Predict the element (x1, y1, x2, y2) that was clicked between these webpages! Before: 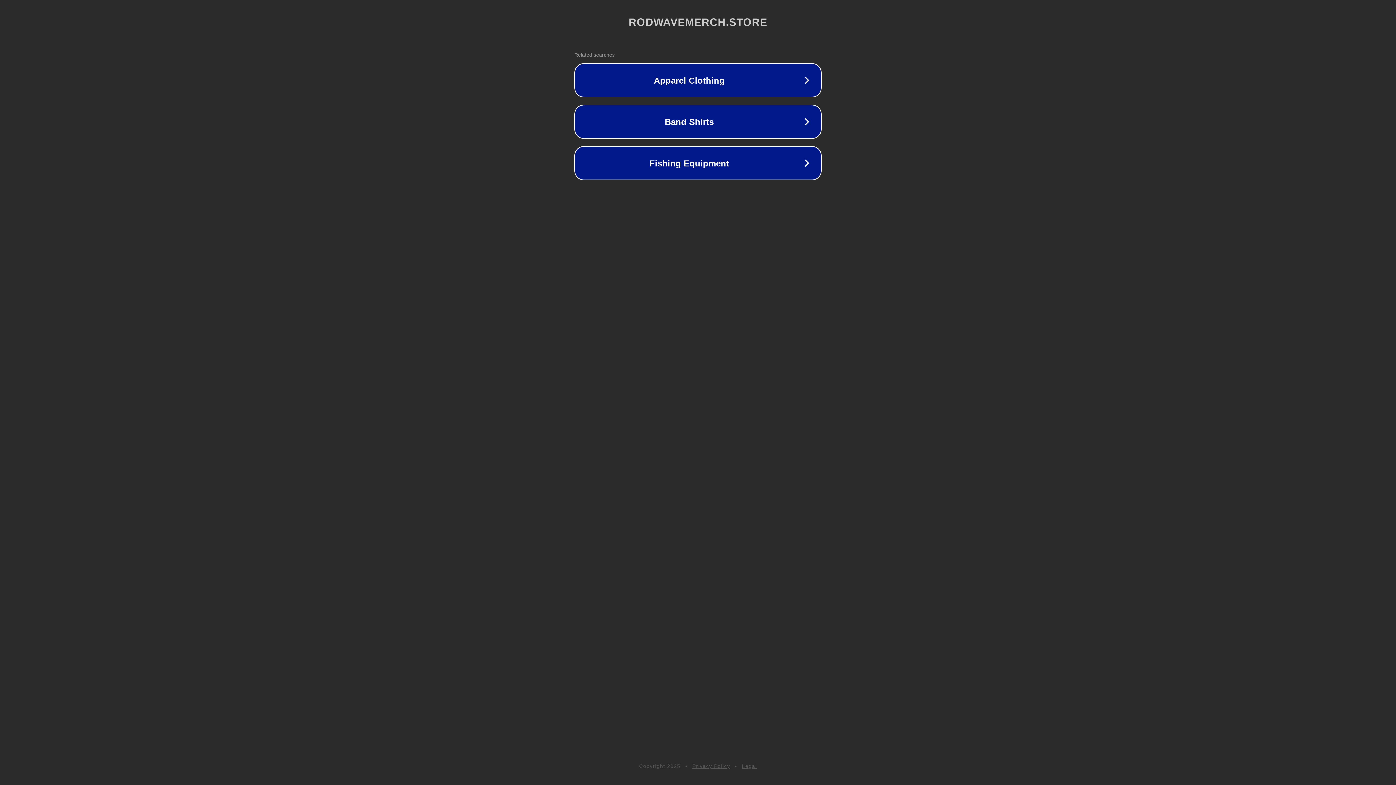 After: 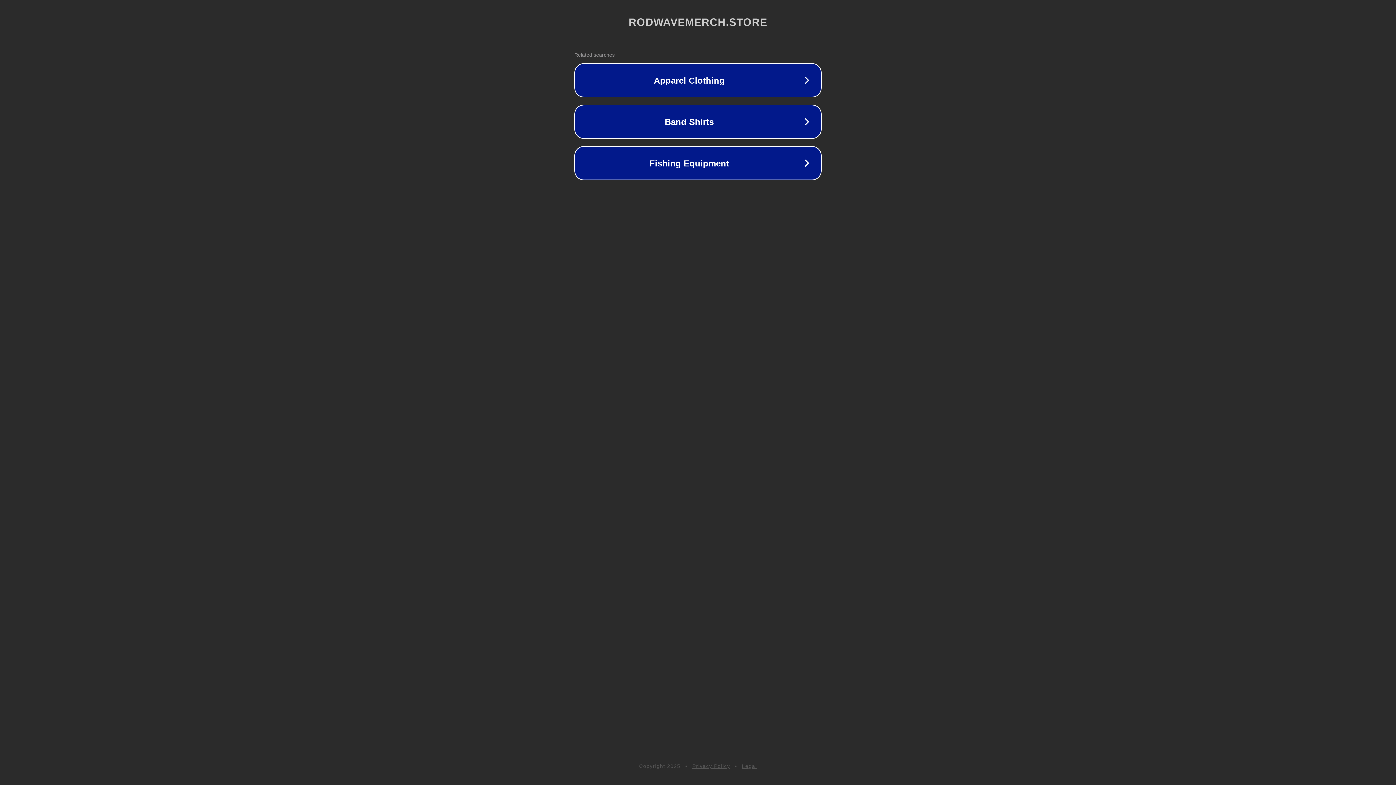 Action: bbox: (692, 763, 730, 769) label: Privacy Policy